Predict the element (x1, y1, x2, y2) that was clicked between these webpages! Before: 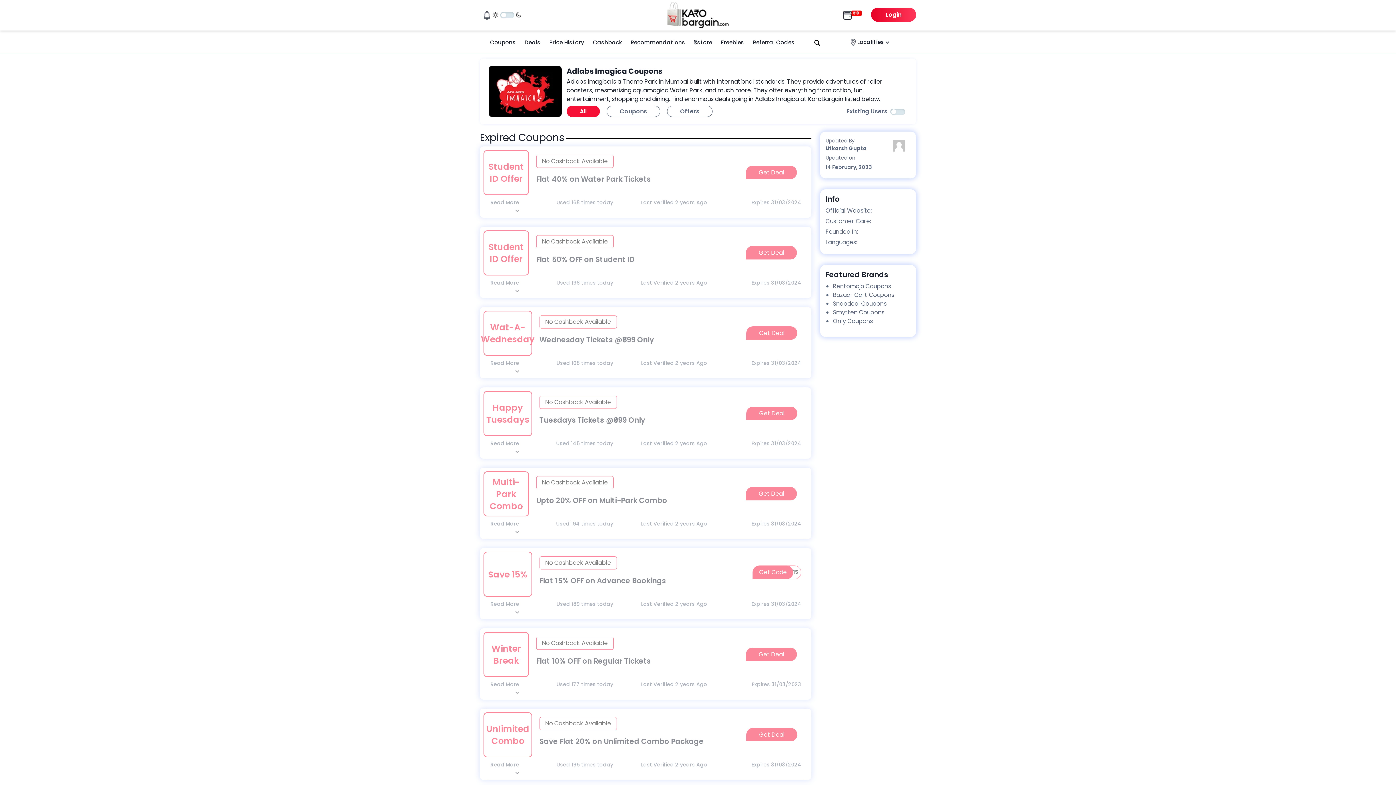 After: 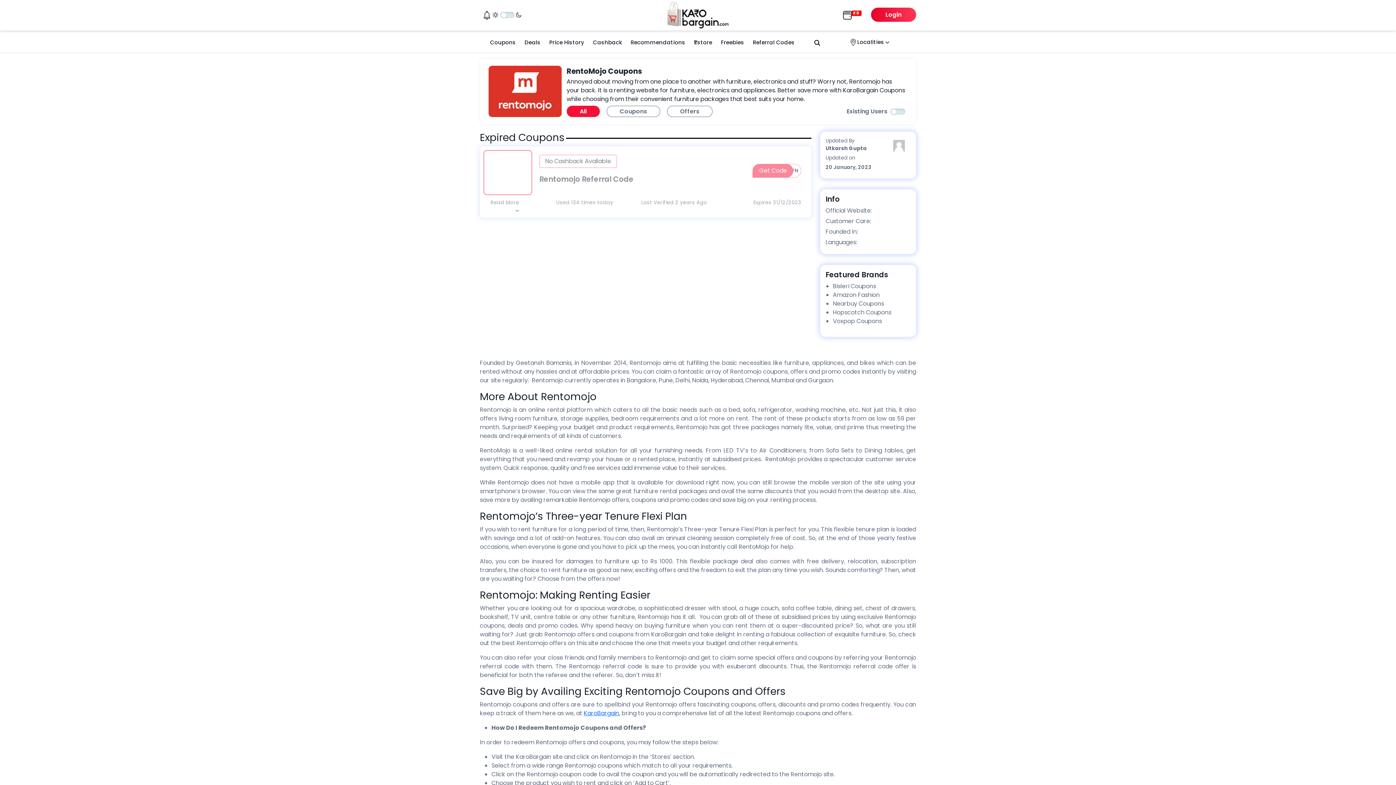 Action: bbox: (833, 282, 891, 290) label: Rentomojo Coupons